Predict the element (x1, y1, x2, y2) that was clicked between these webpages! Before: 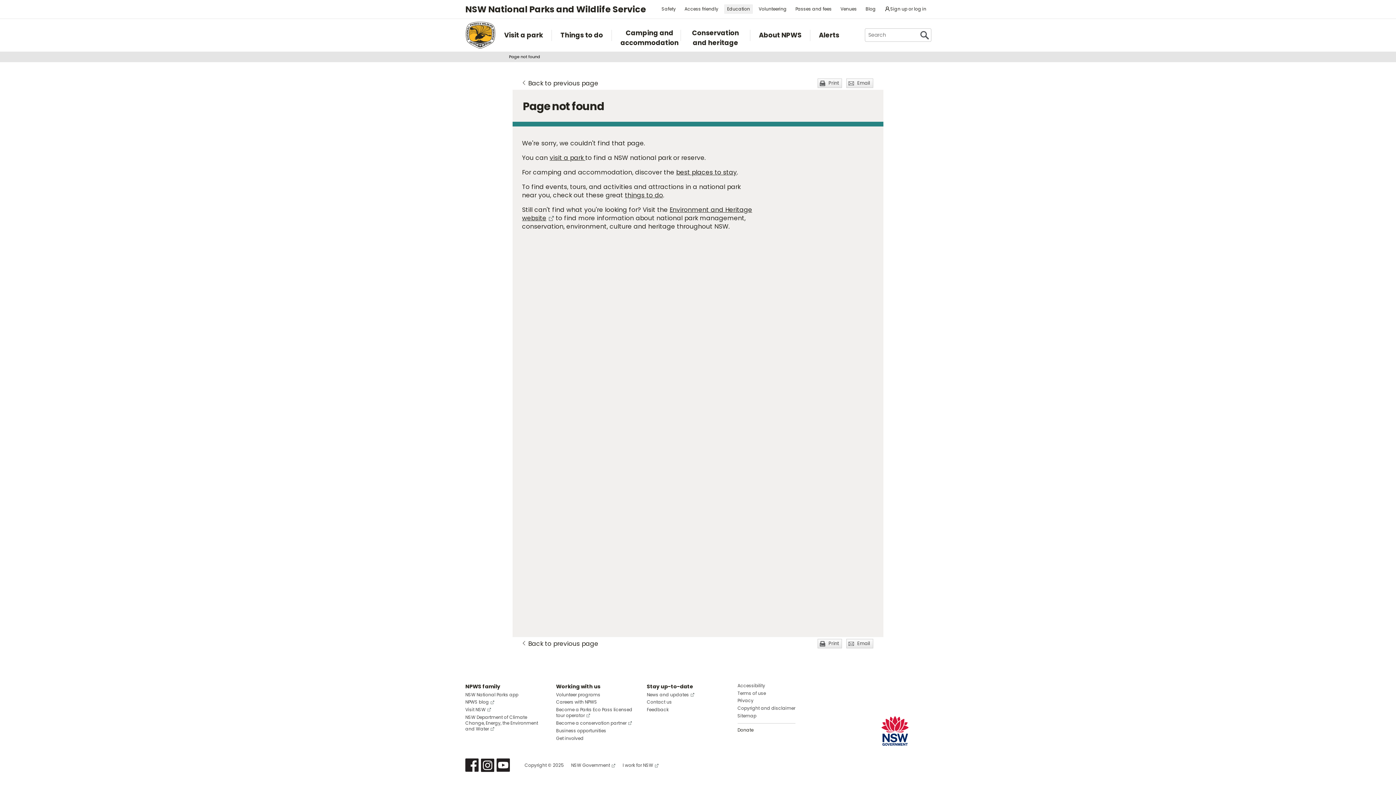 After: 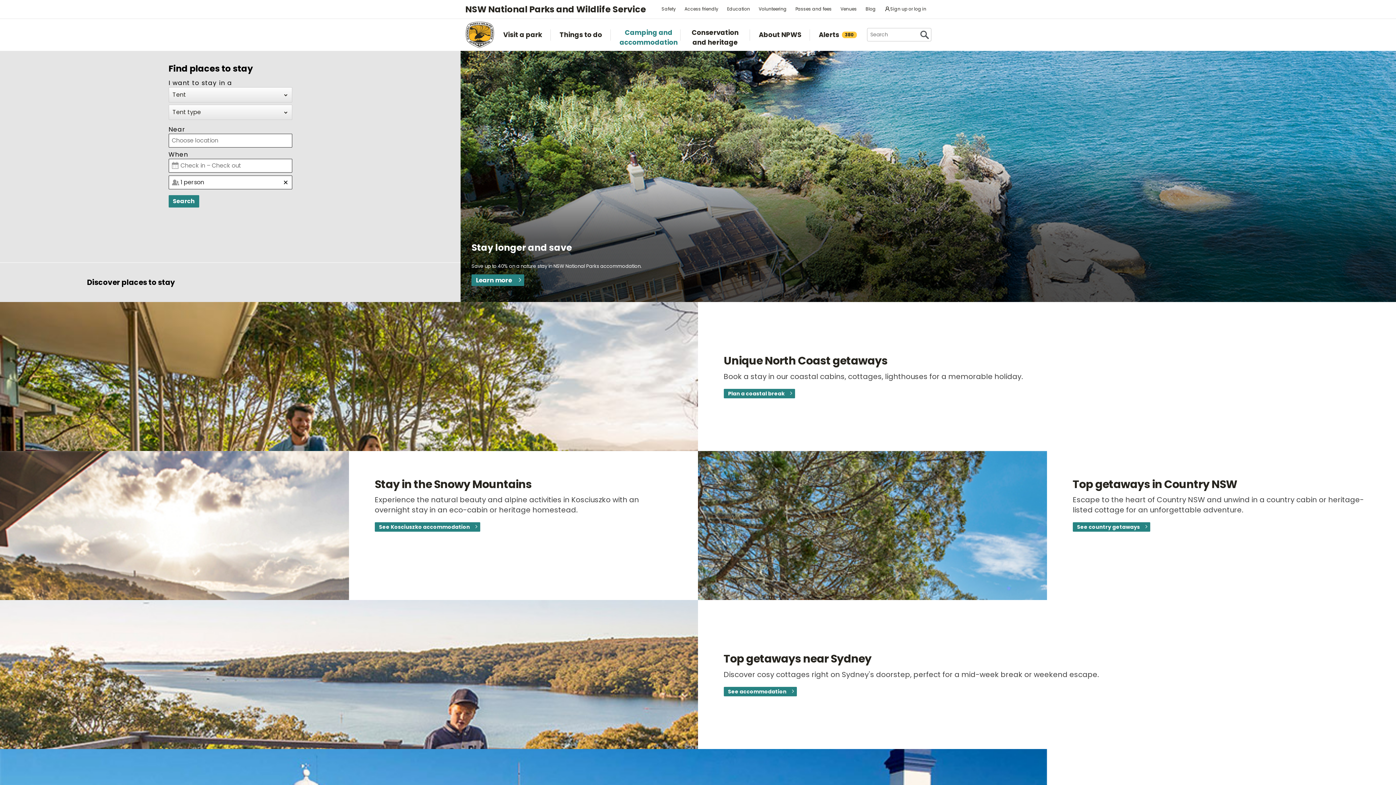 Action: label: best places to stay bbox: (676, 167, 737, 176)